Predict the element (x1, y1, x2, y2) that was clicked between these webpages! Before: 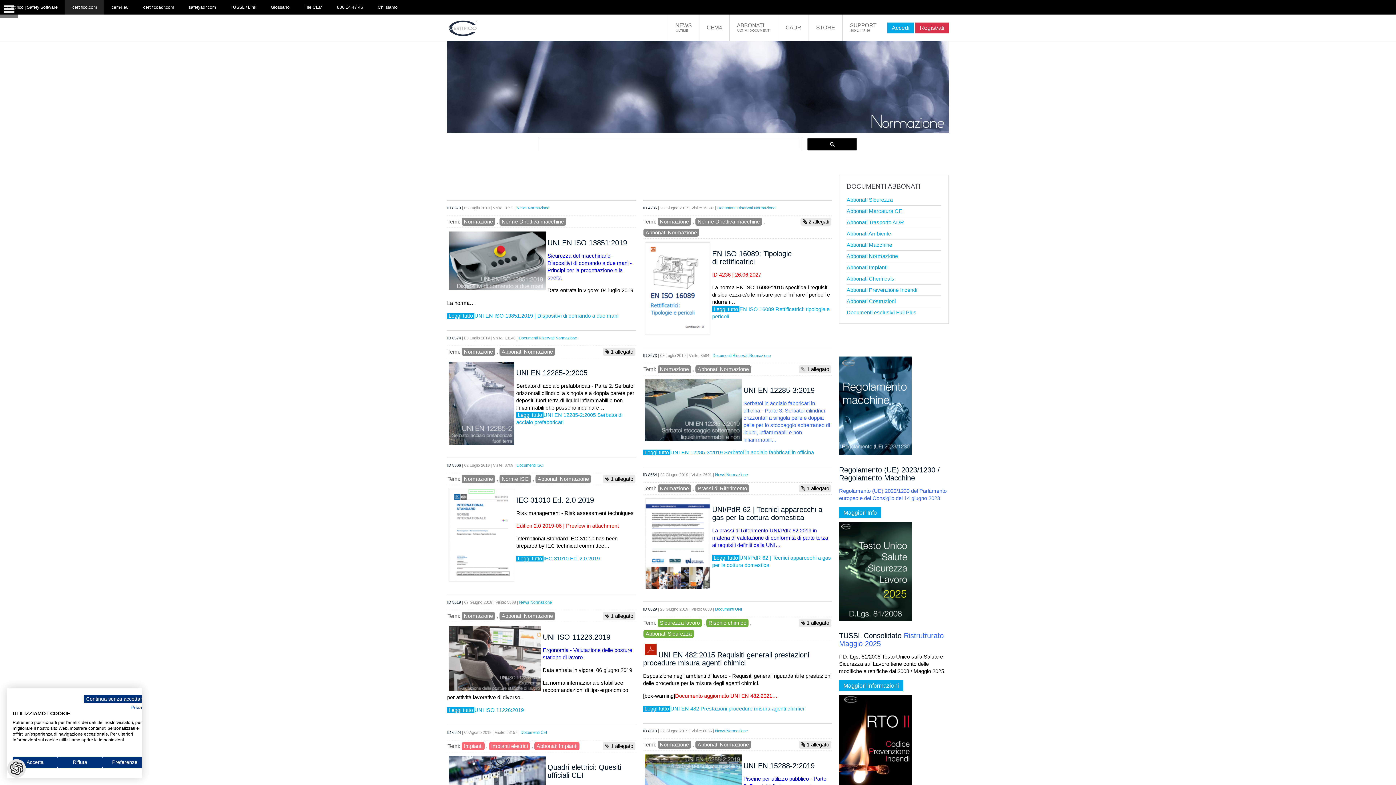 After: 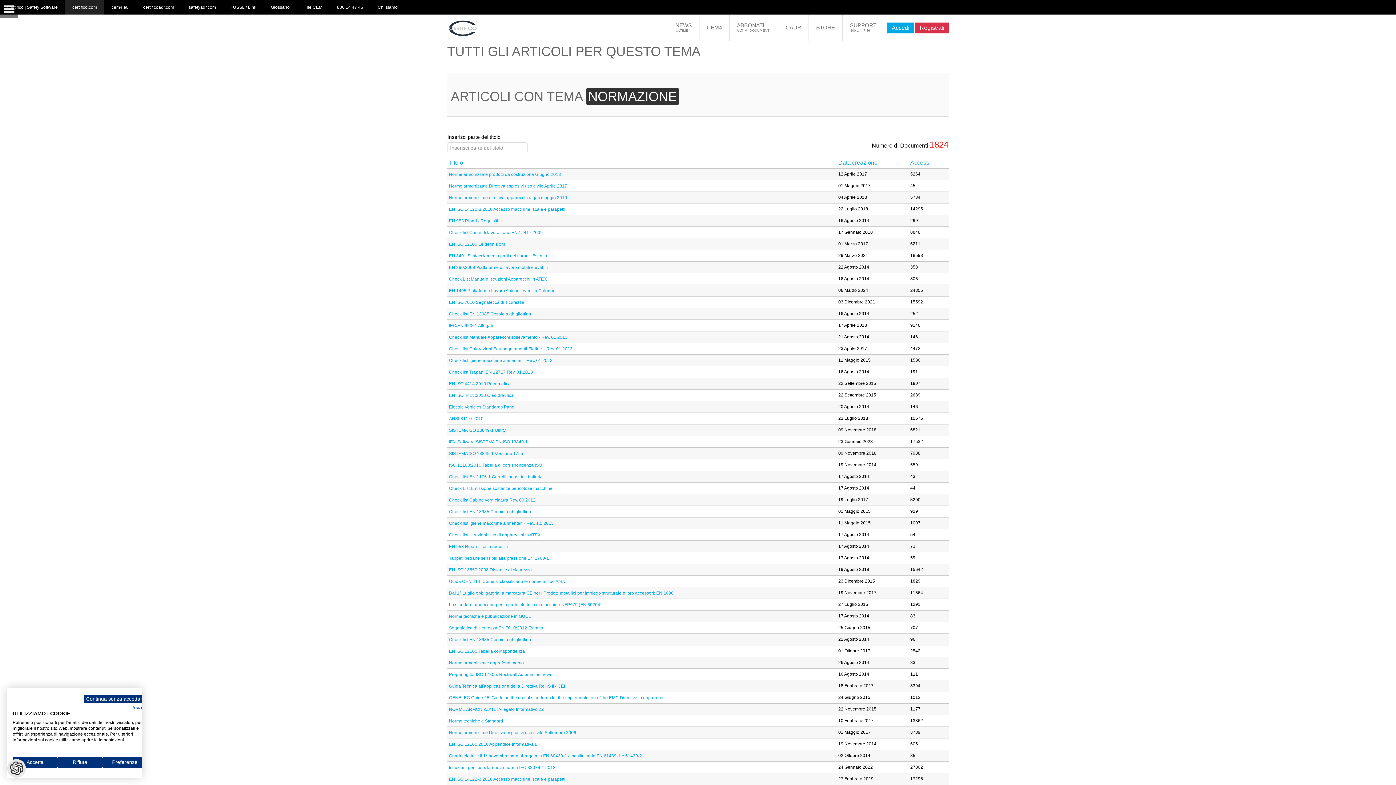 Action: label: Normazione bbox: (657, 484, 691, 492)